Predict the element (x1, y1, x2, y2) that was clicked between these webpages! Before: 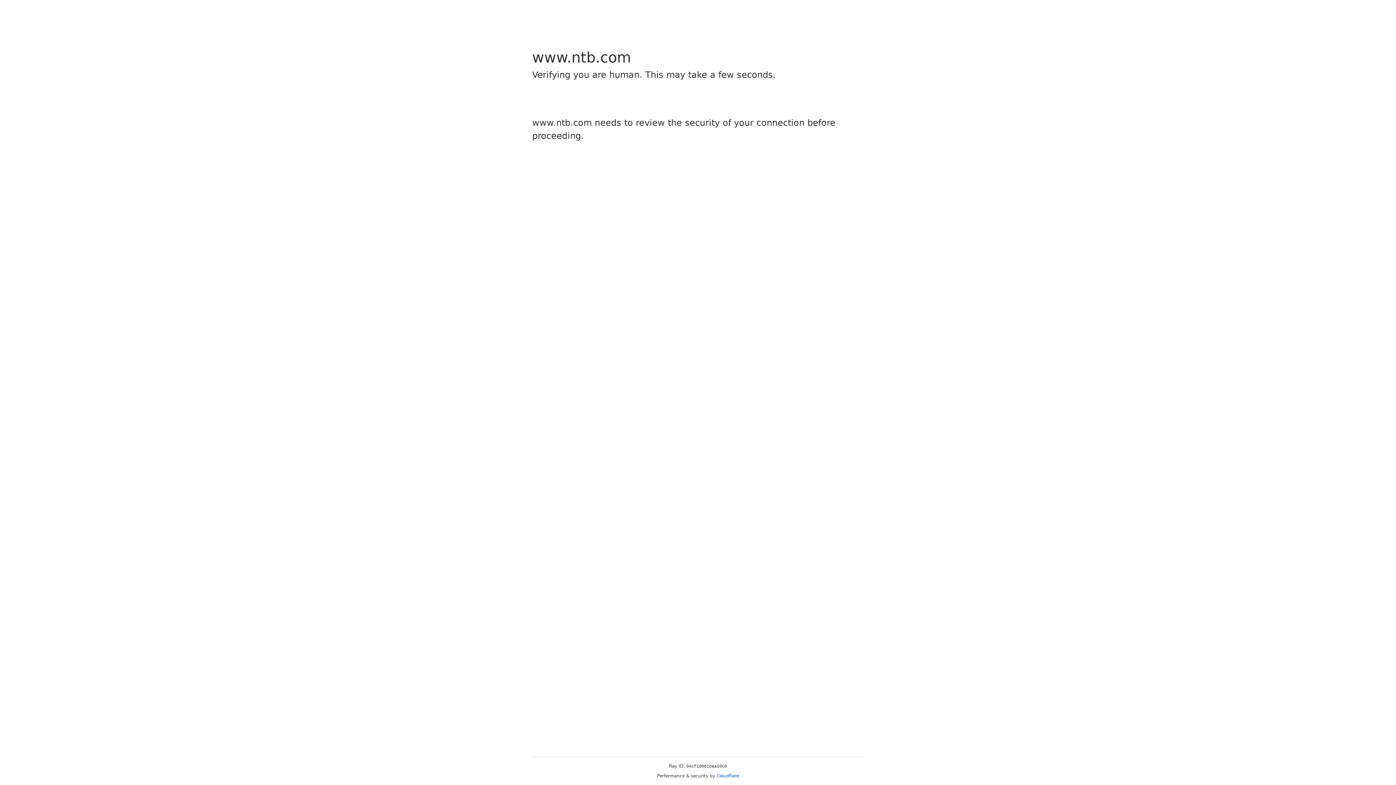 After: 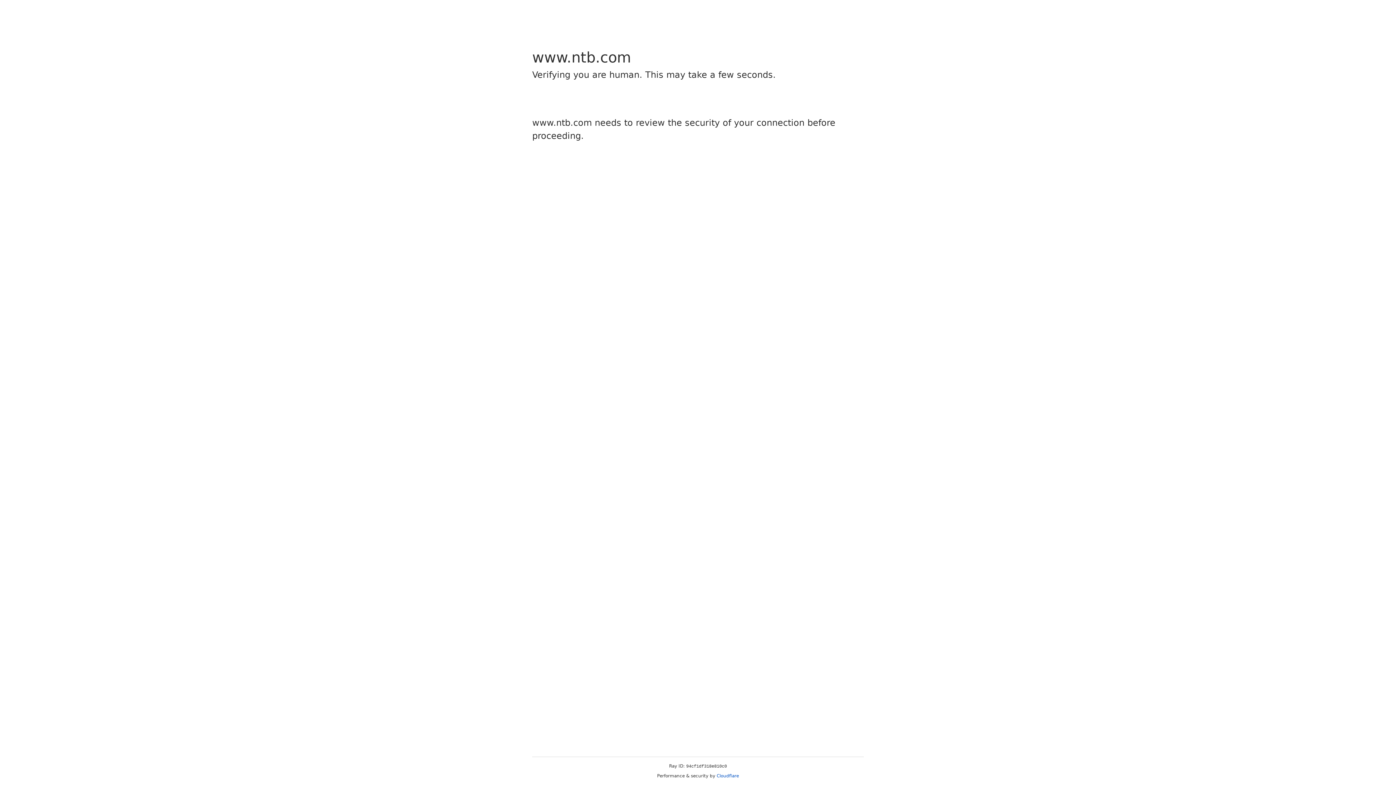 Action: label: Cloudflare bbox: (716, 773, 739, 778)